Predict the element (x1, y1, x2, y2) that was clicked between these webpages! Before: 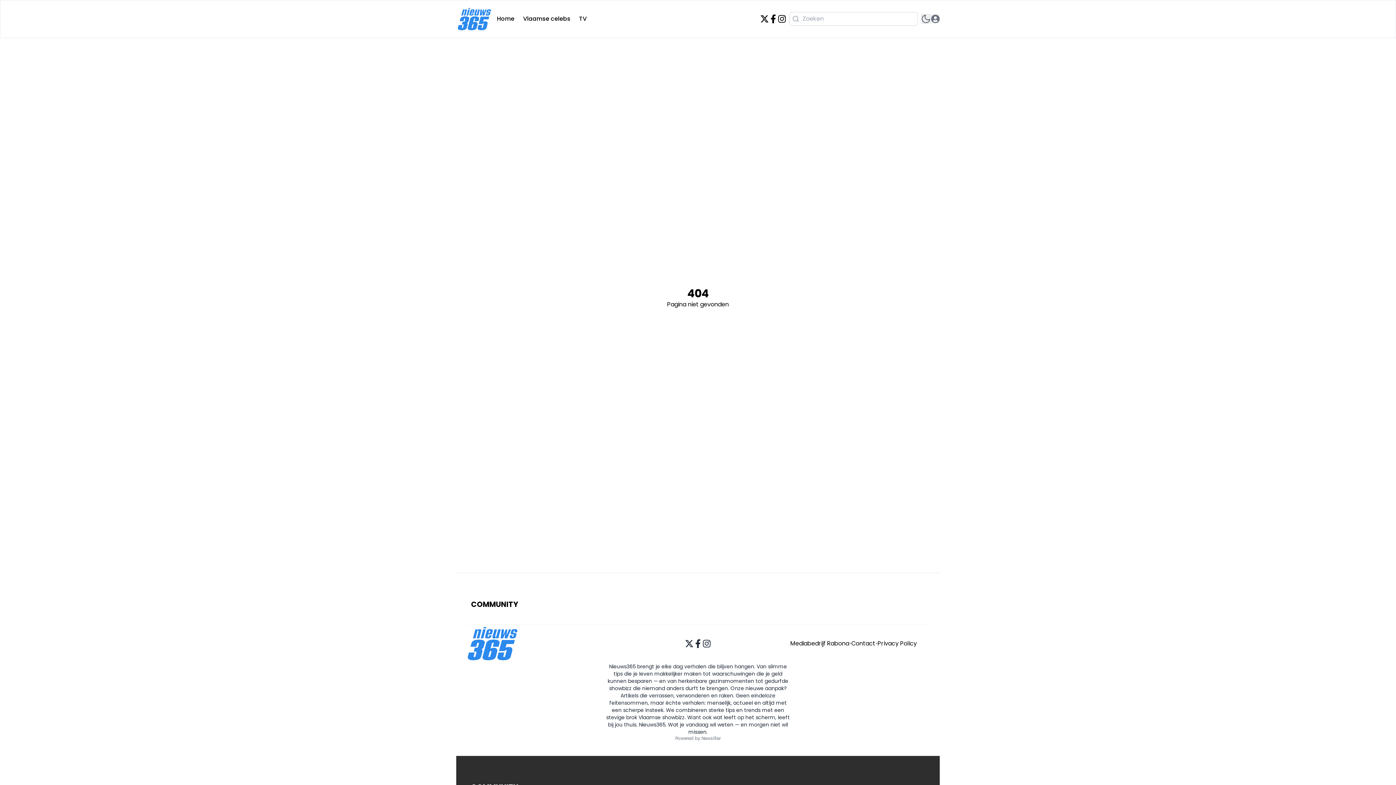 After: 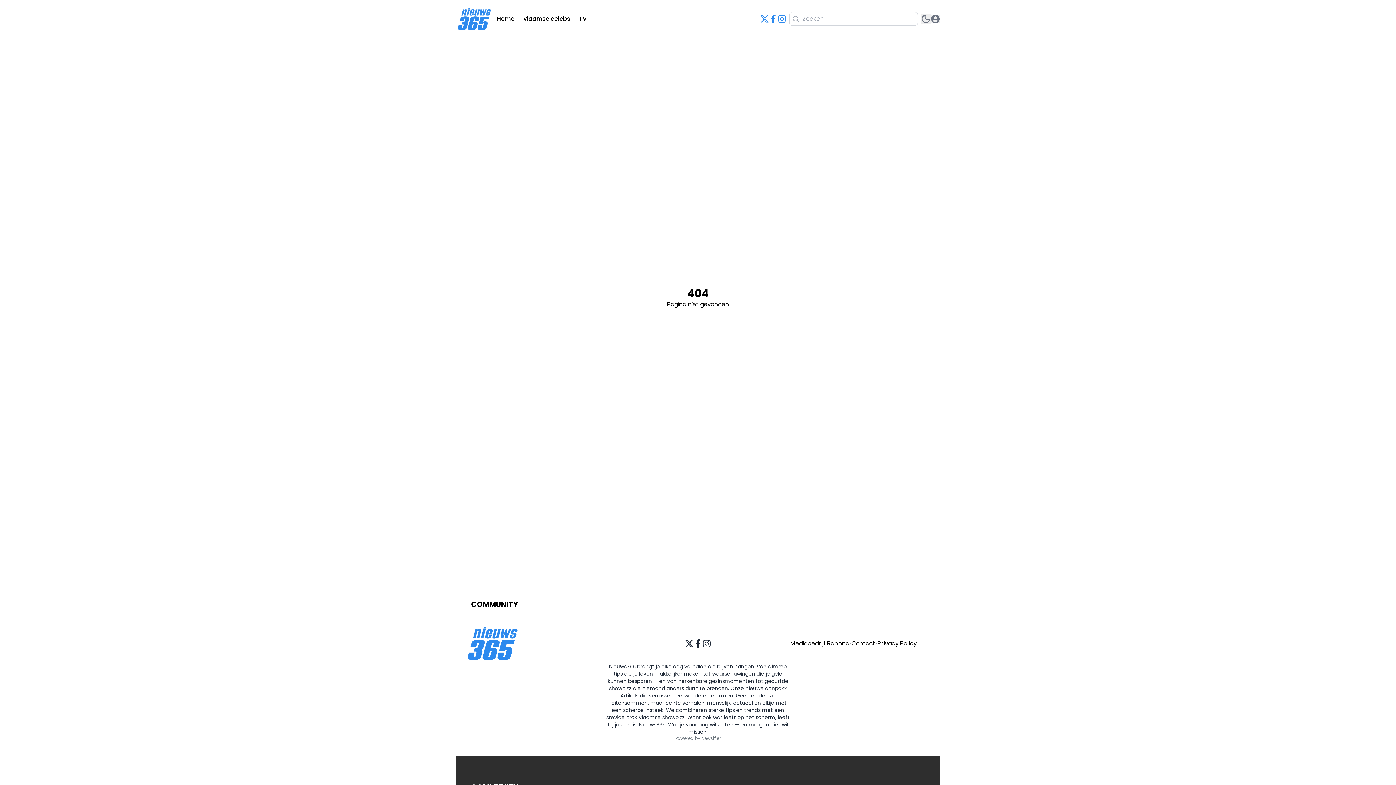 Action: bbox: (769, 14, 777, 23)